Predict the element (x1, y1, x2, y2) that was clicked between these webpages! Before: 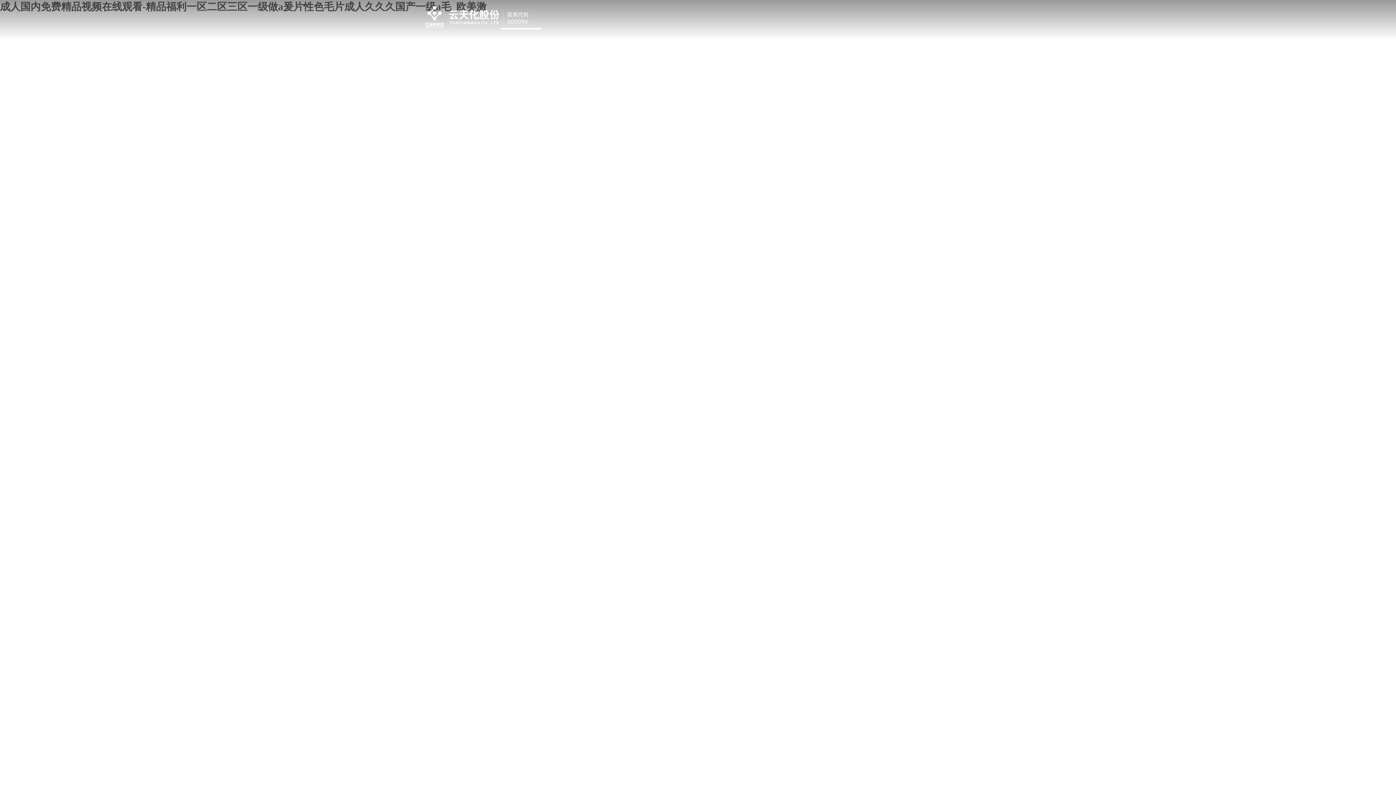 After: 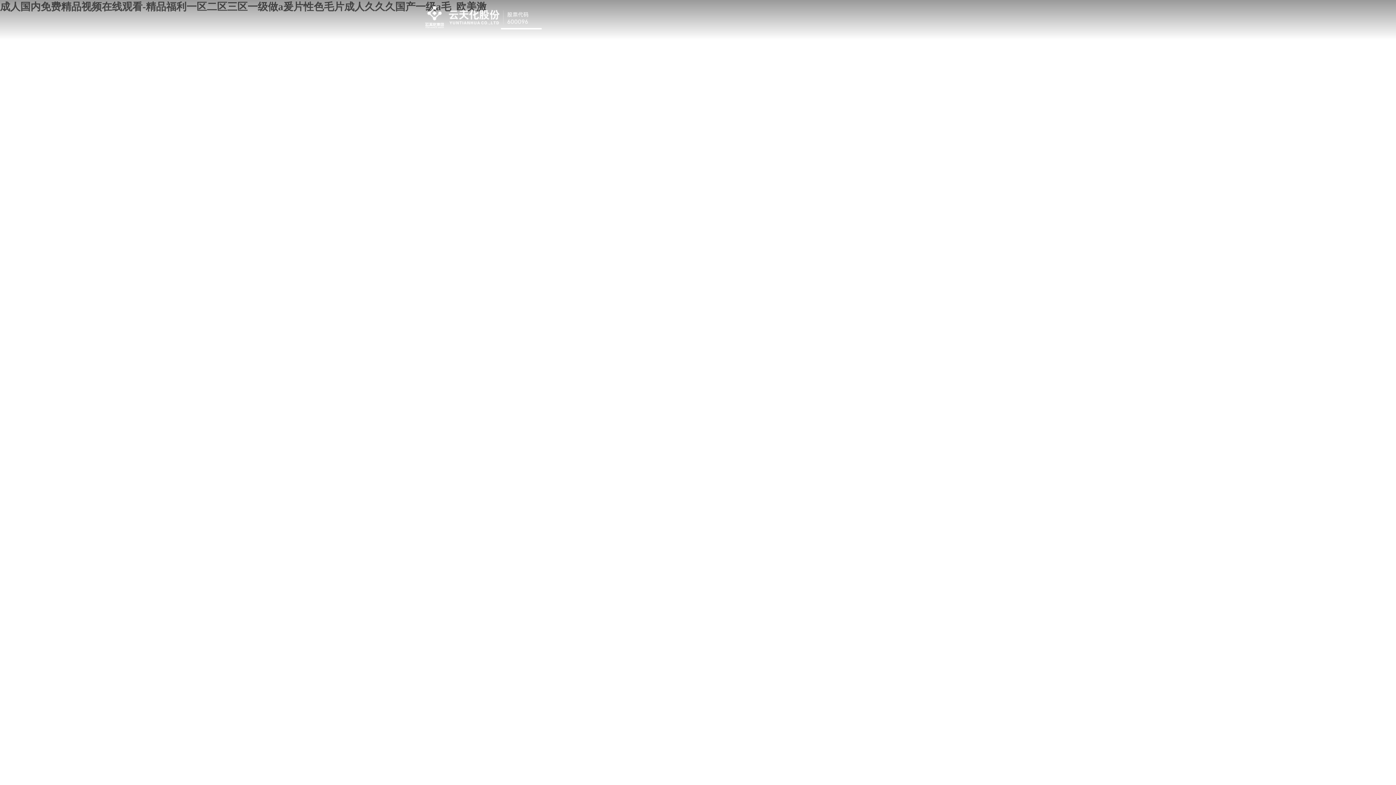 Action: bbox: (0, 13, 1396, 799)